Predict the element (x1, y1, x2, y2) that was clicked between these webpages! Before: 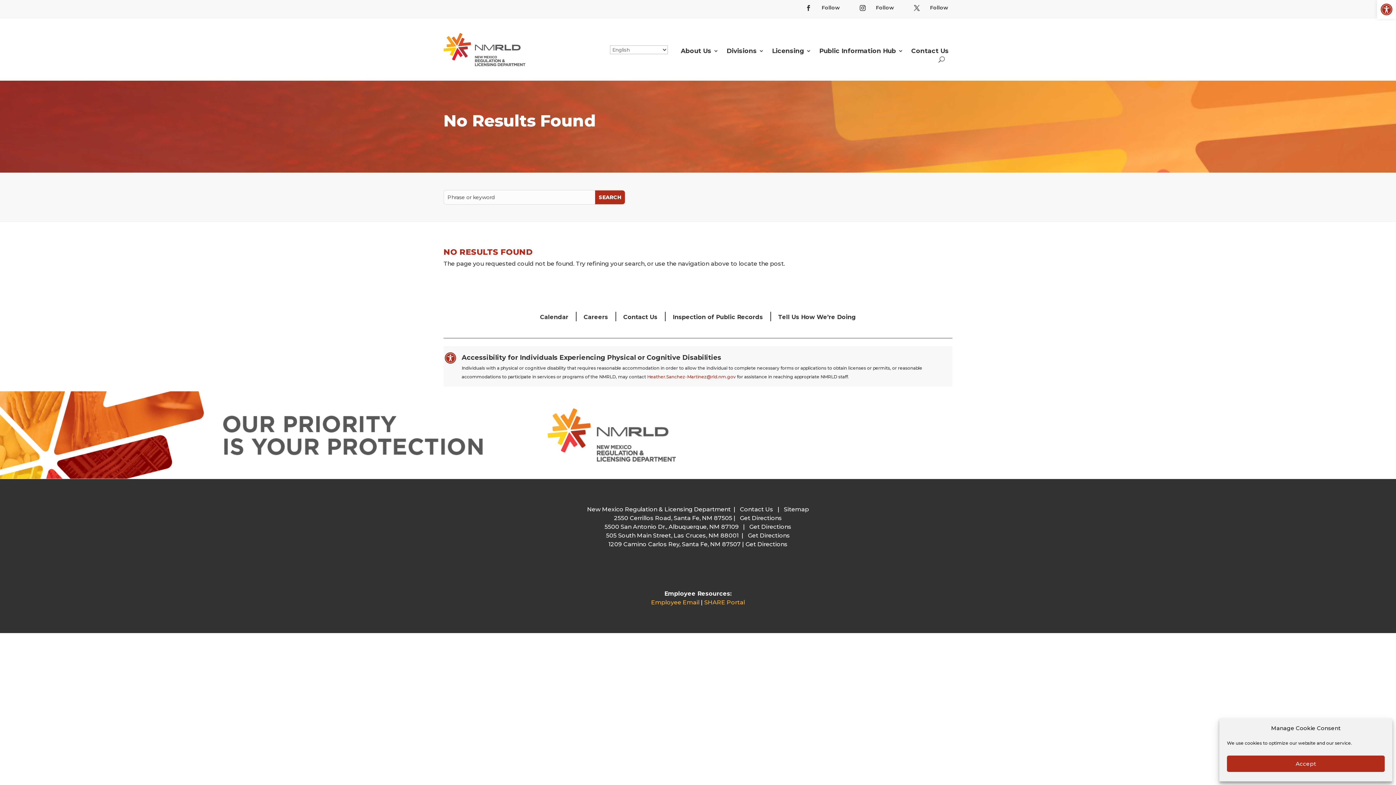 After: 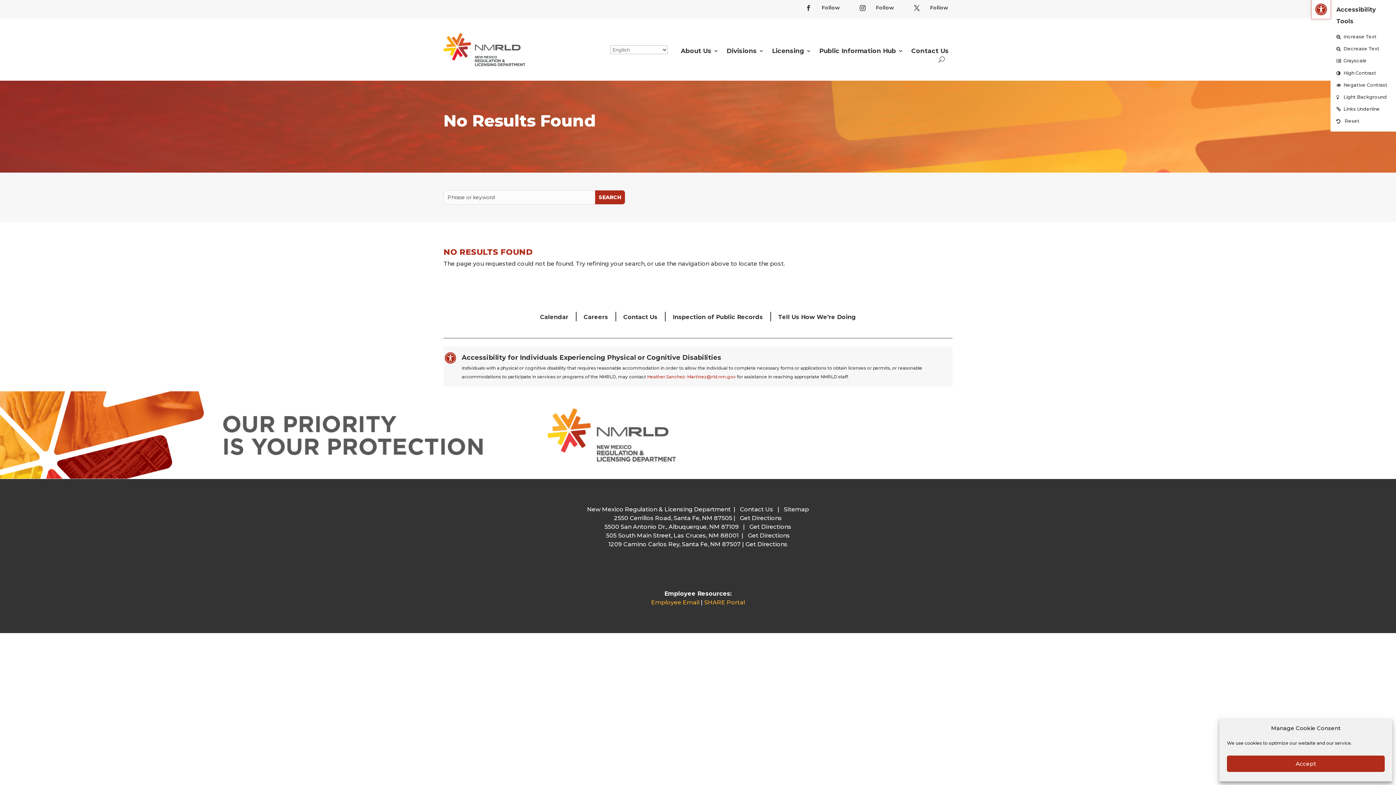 Action: label: Open toolbar bbox: (1377, 0, 1396, 18)